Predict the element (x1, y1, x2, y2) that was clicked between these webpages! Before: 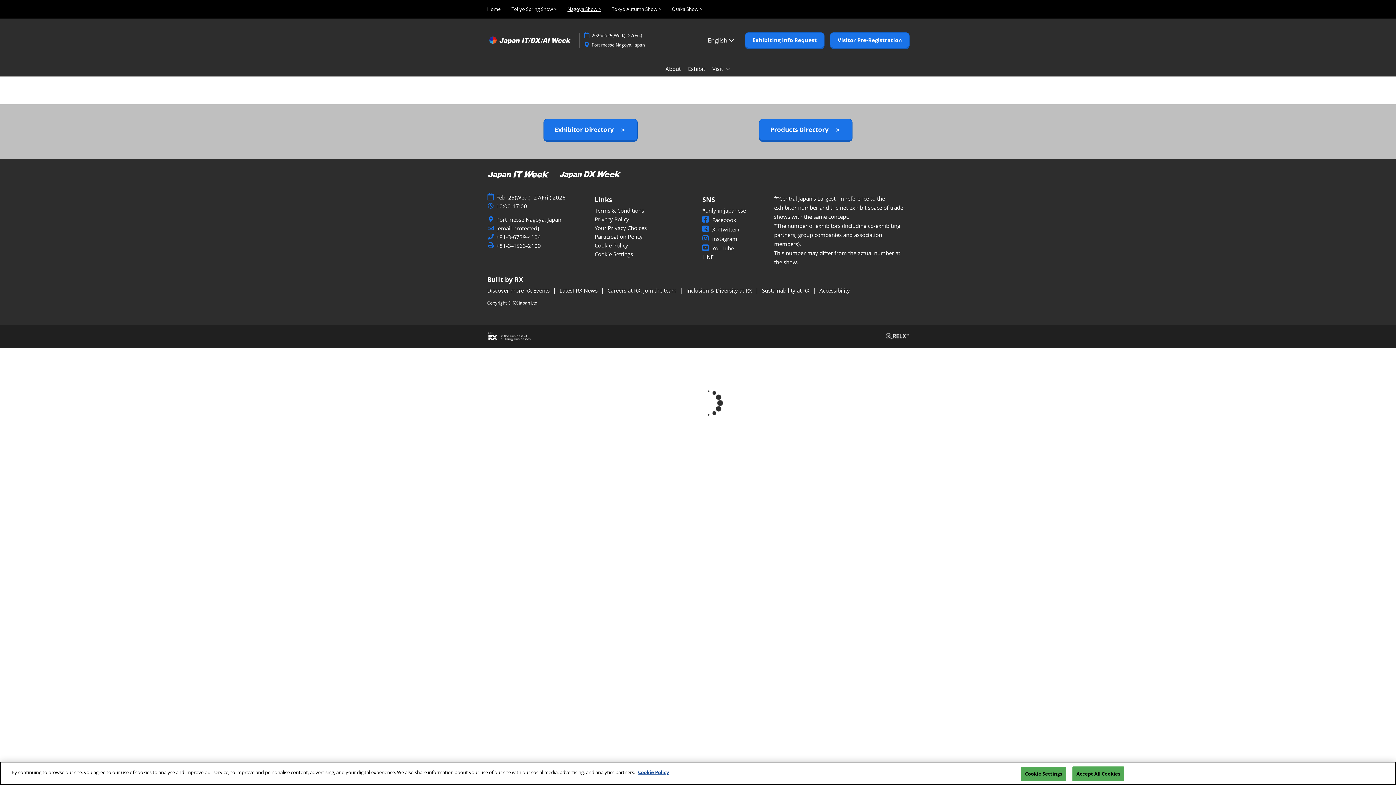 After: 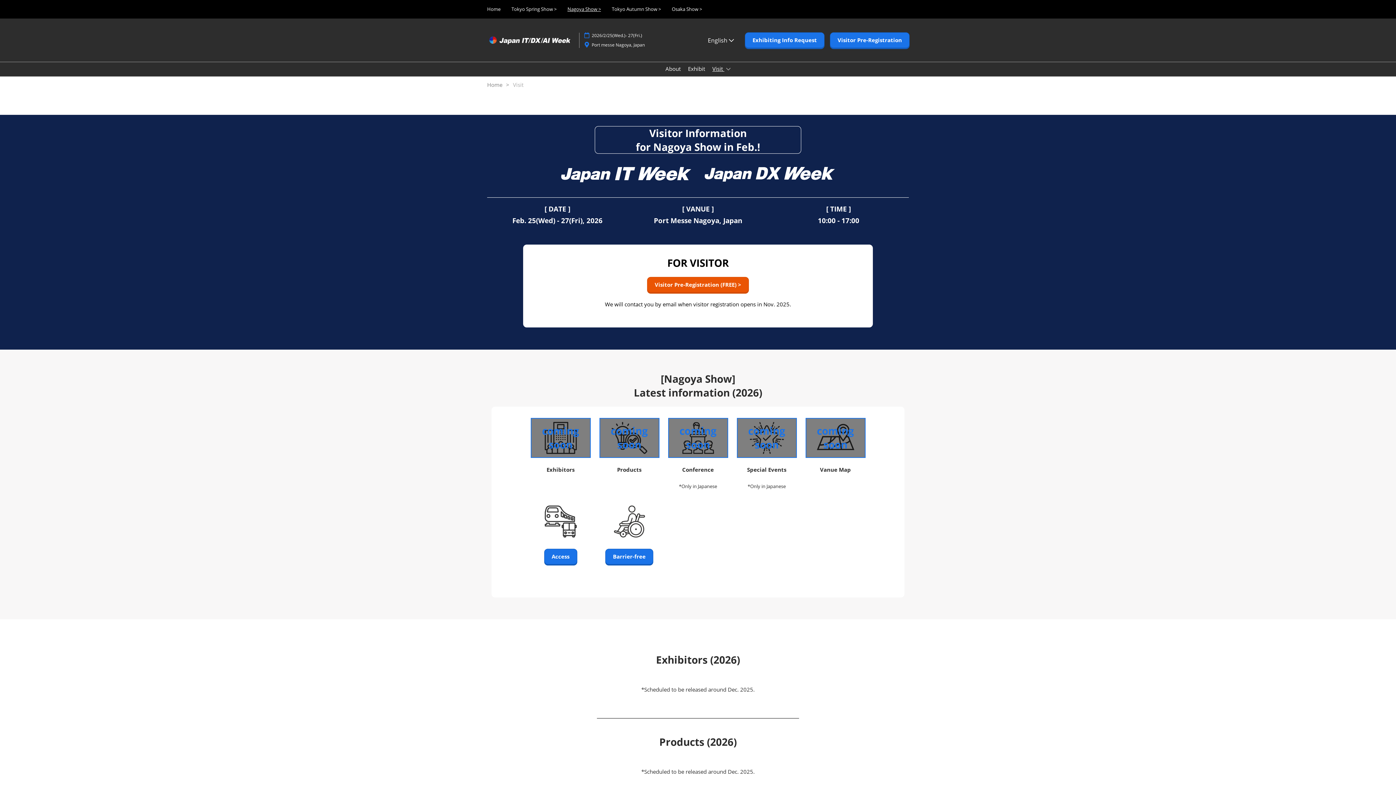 Action: label: Visit  bbox: (712, 65, 724, 72)